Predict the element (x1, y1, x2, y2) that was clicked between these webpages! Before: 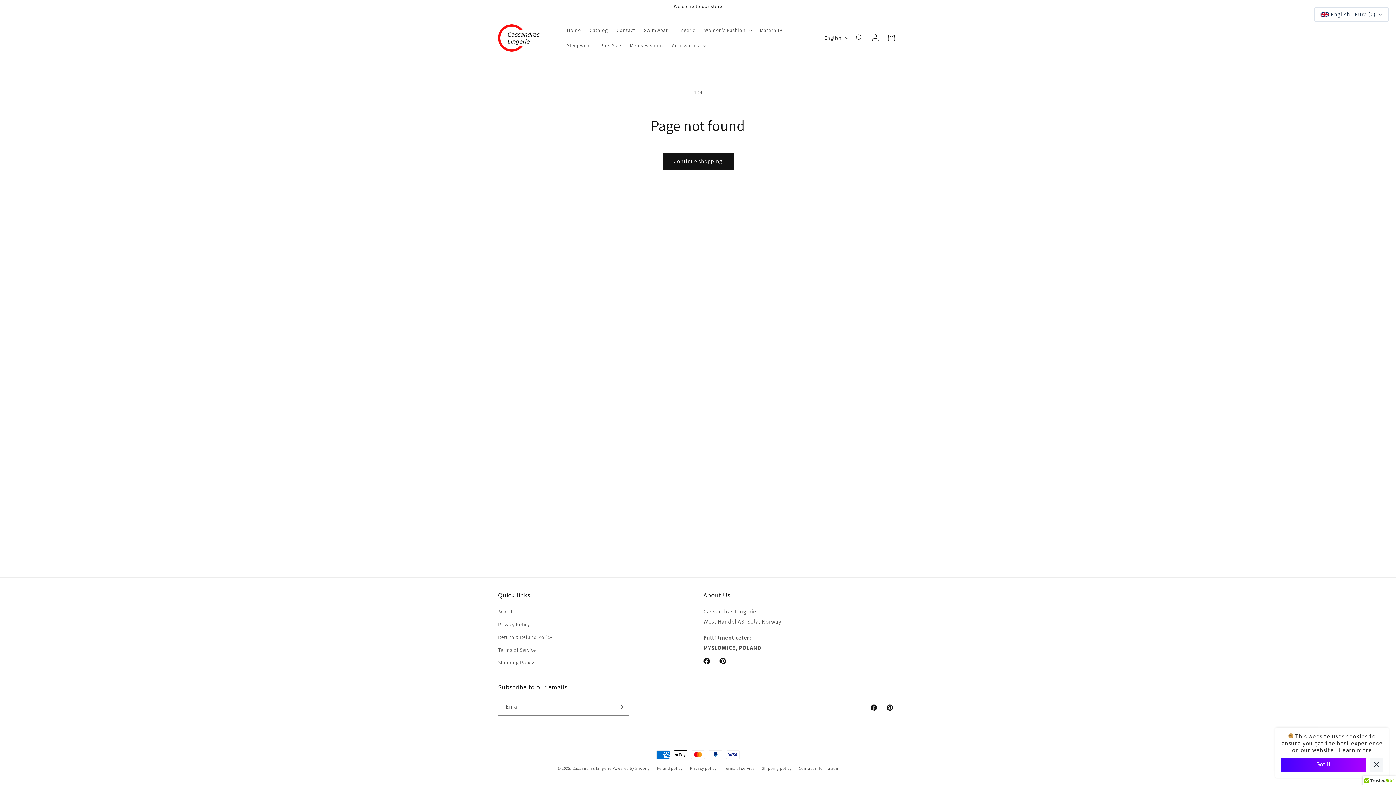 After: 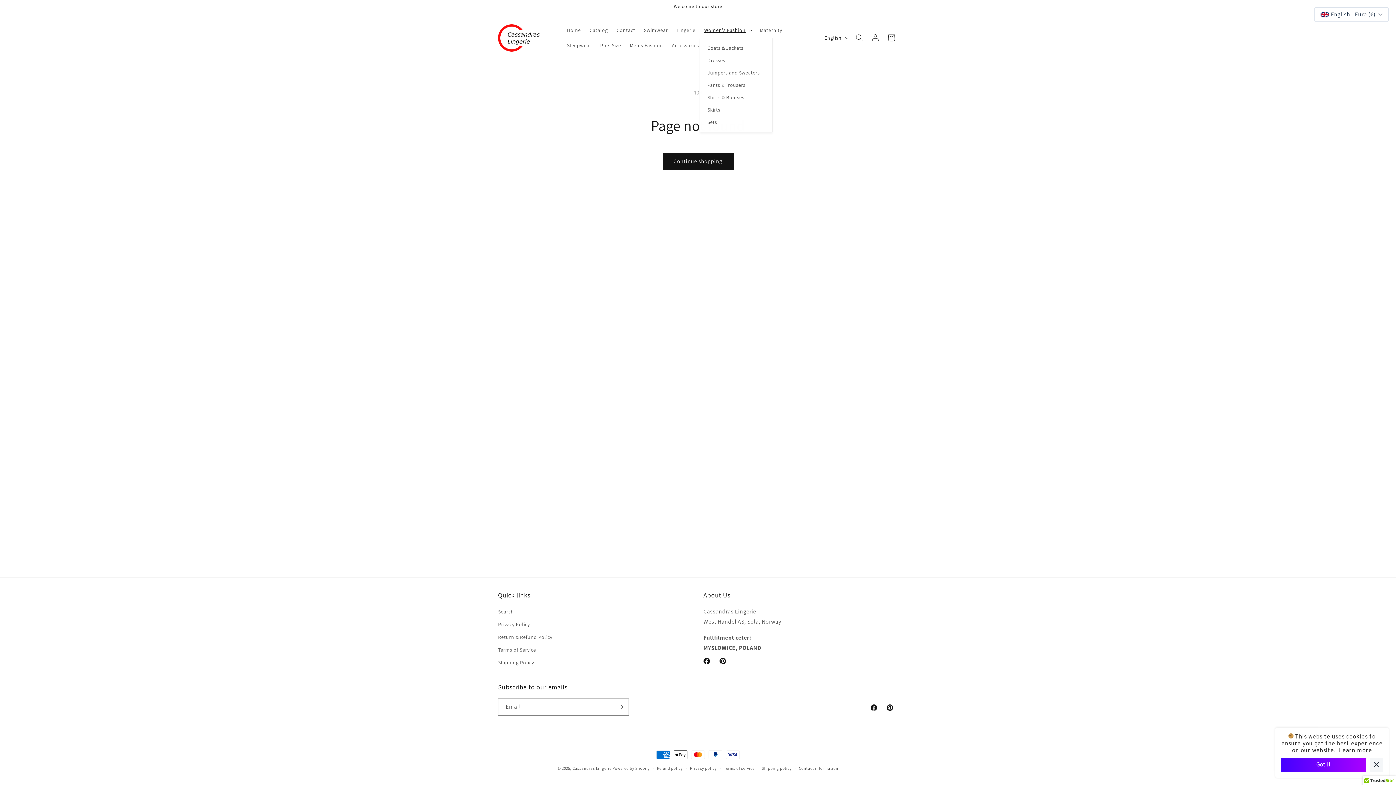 Action: bbox: (699, 22, 755, 37) label: Women's Fashion